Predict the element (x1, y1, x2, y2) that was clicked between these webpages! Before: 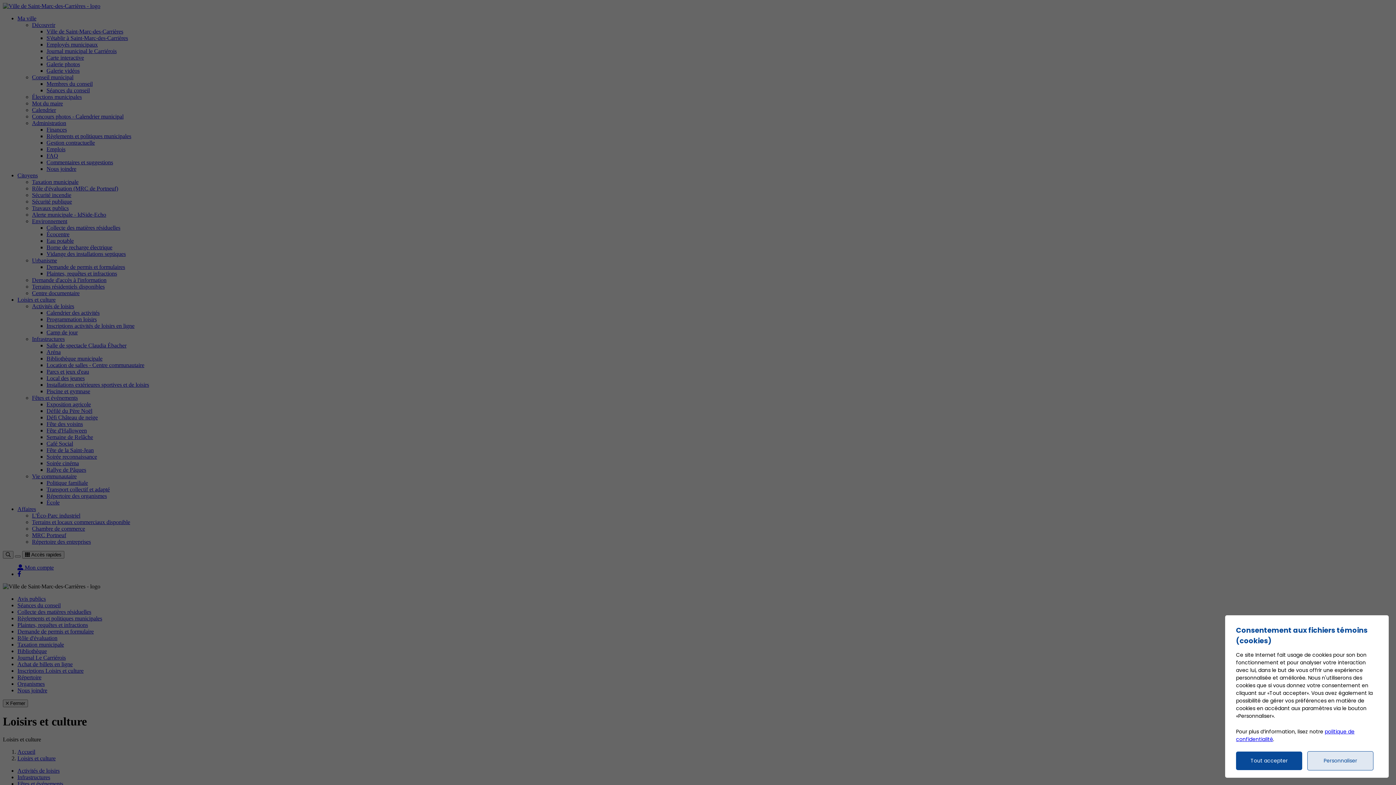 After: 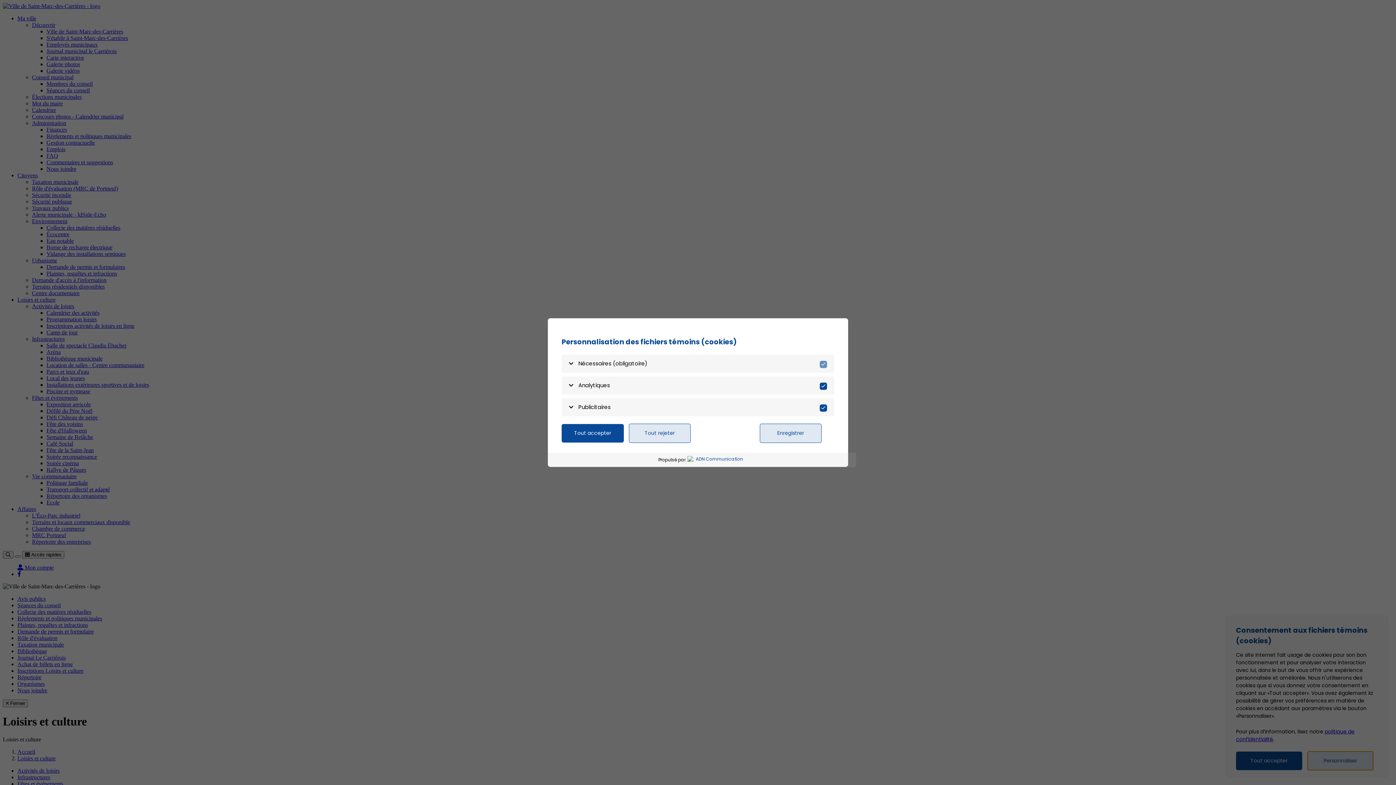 Action: label: Personnaliser bbox: (1307, 751, 1373, 770)